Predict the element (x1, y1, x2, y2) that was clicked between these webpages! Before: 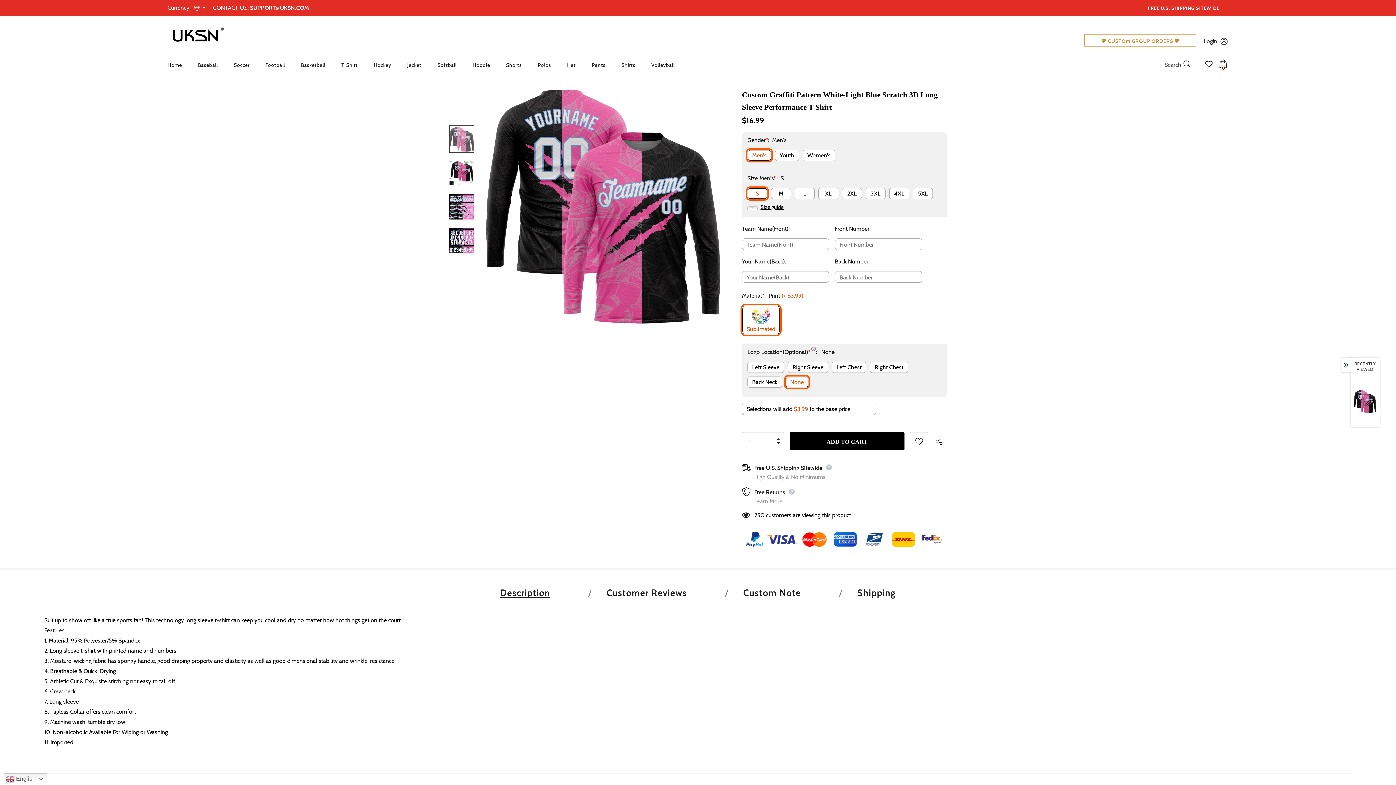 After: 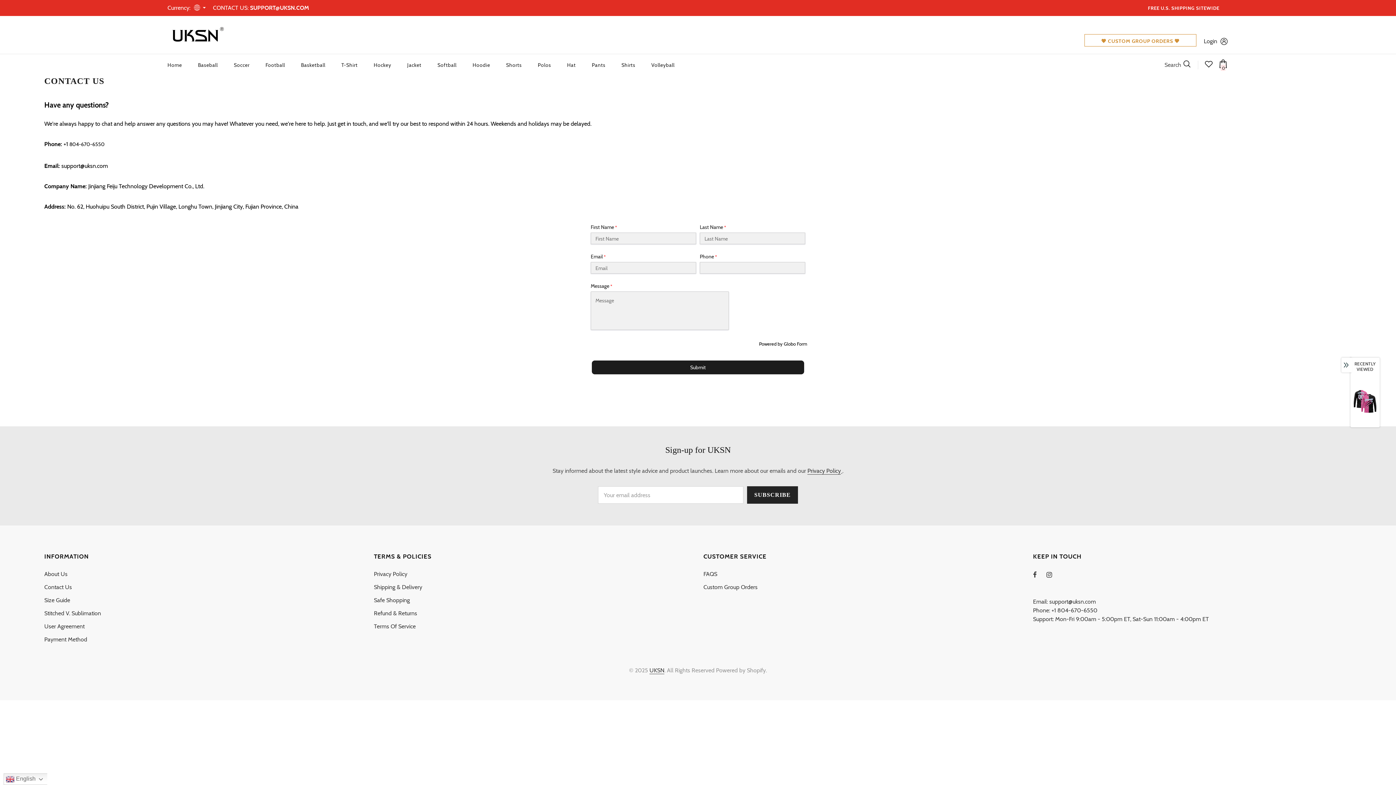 Action: bbox: (250, 4, 309, 11) label: SUPPORT@UKSN.COM